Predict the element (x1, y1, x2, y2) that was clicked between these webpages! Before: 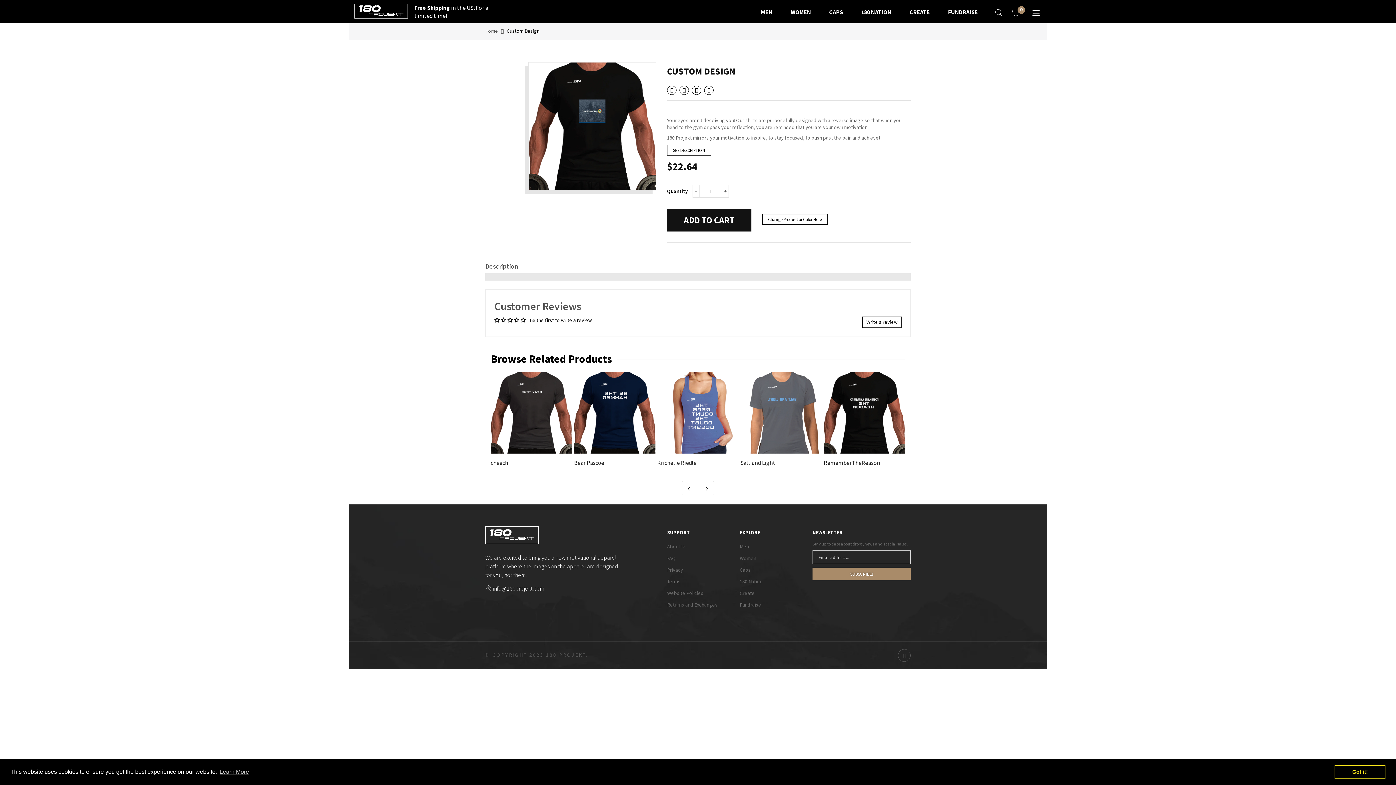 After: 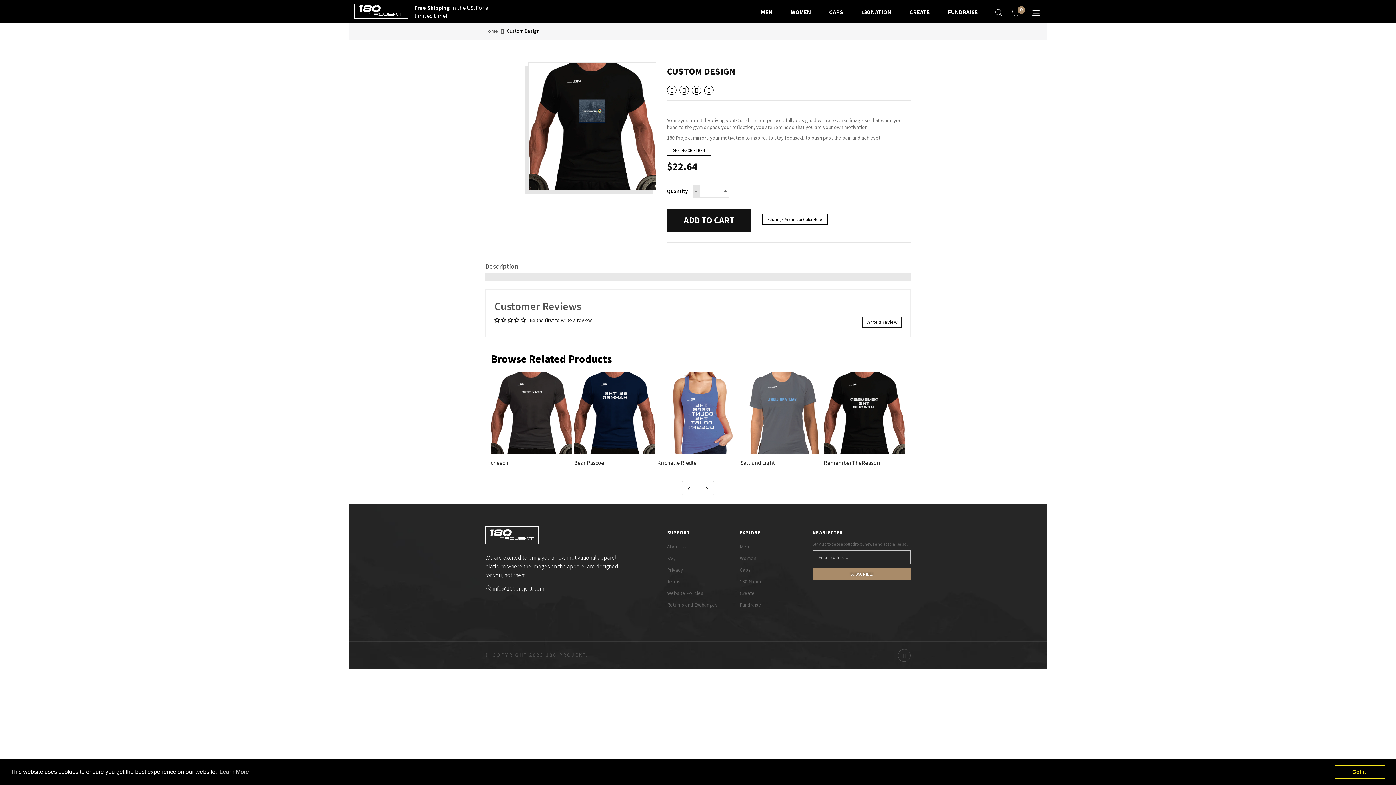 Action: bbox: (692, 184, 700, 197) label: −